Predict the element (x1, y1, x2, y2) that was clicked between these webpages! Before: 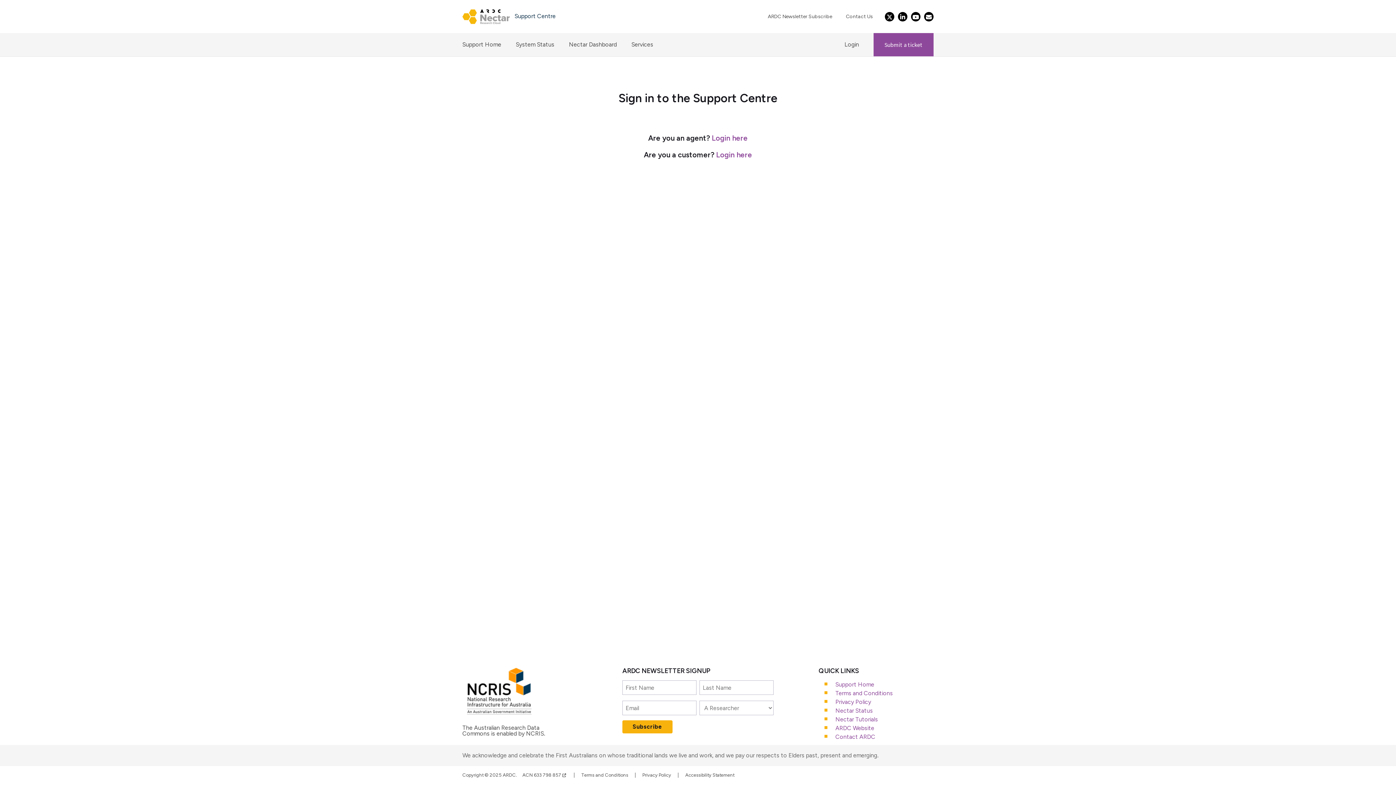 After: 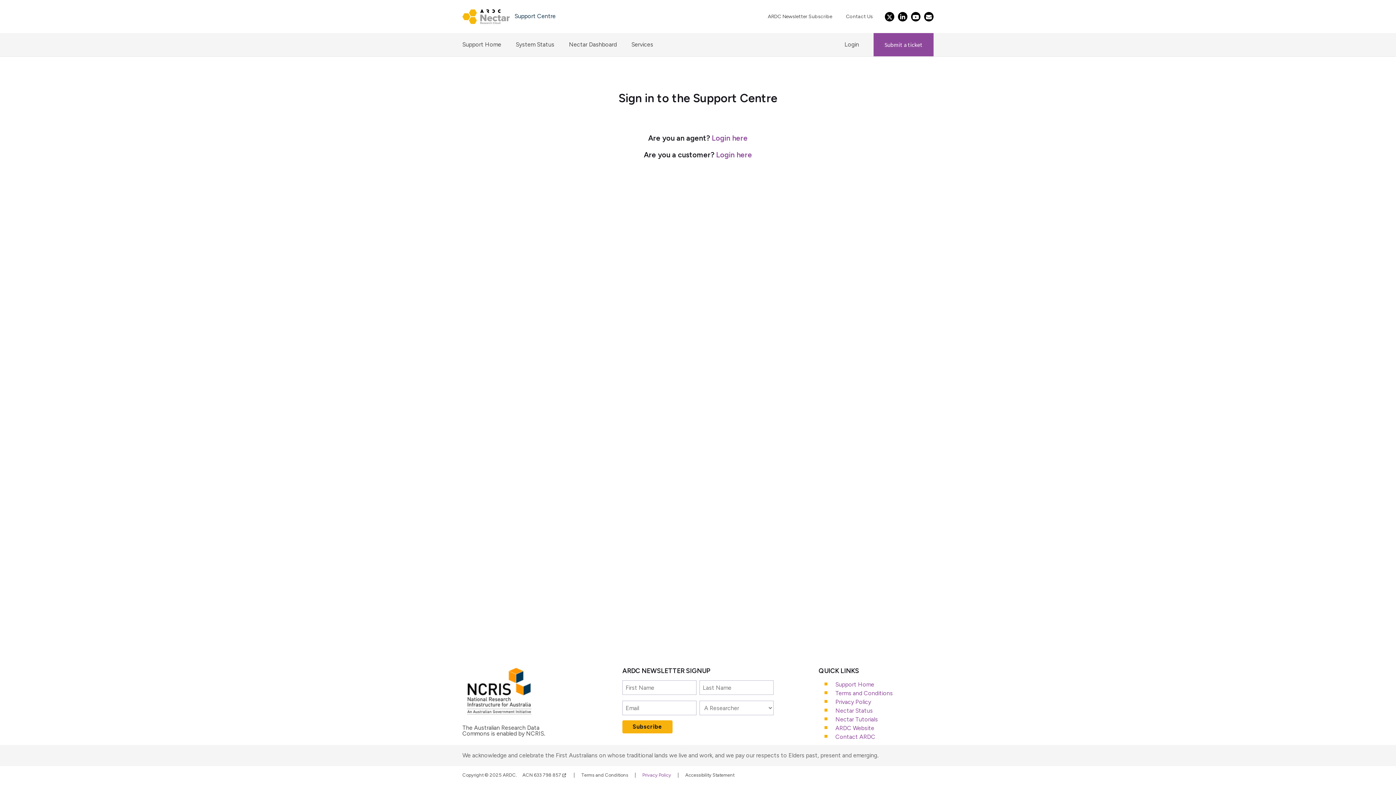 Action: label: Privacy Policy bbox: (635, 773, 678, 778)